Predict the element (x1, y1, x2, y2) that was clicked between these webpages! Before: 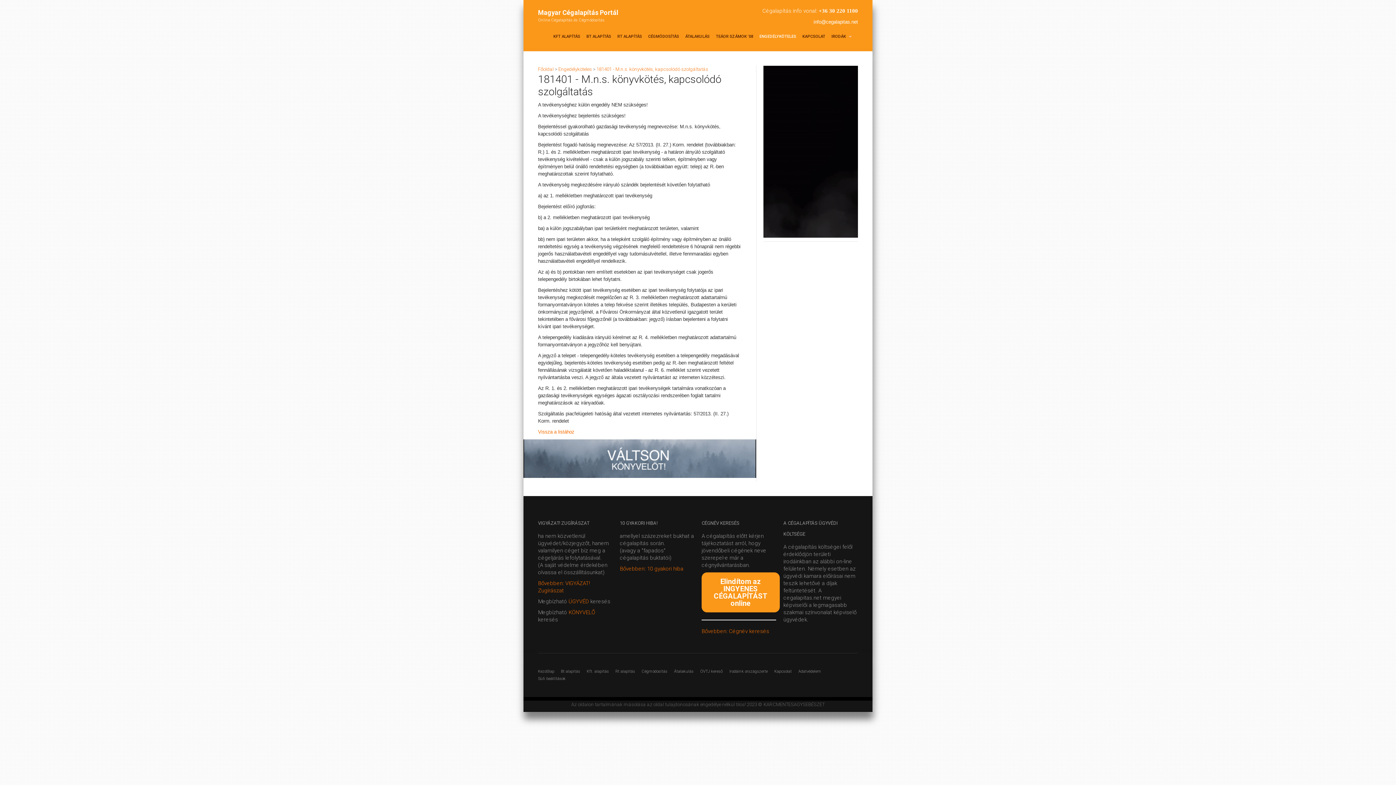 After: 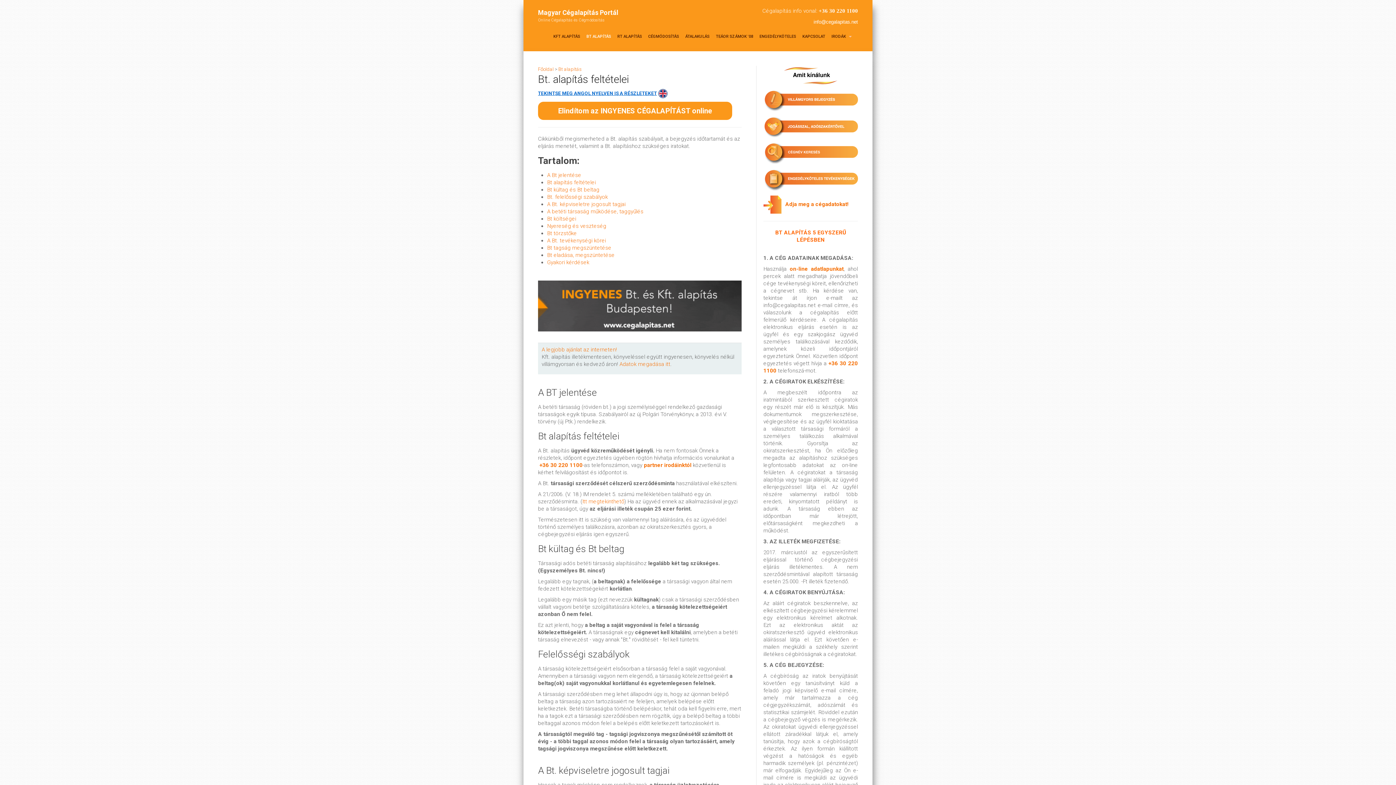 Action: label: BT ALAPÍTÁS bbox: (586, 29, 617, 44)